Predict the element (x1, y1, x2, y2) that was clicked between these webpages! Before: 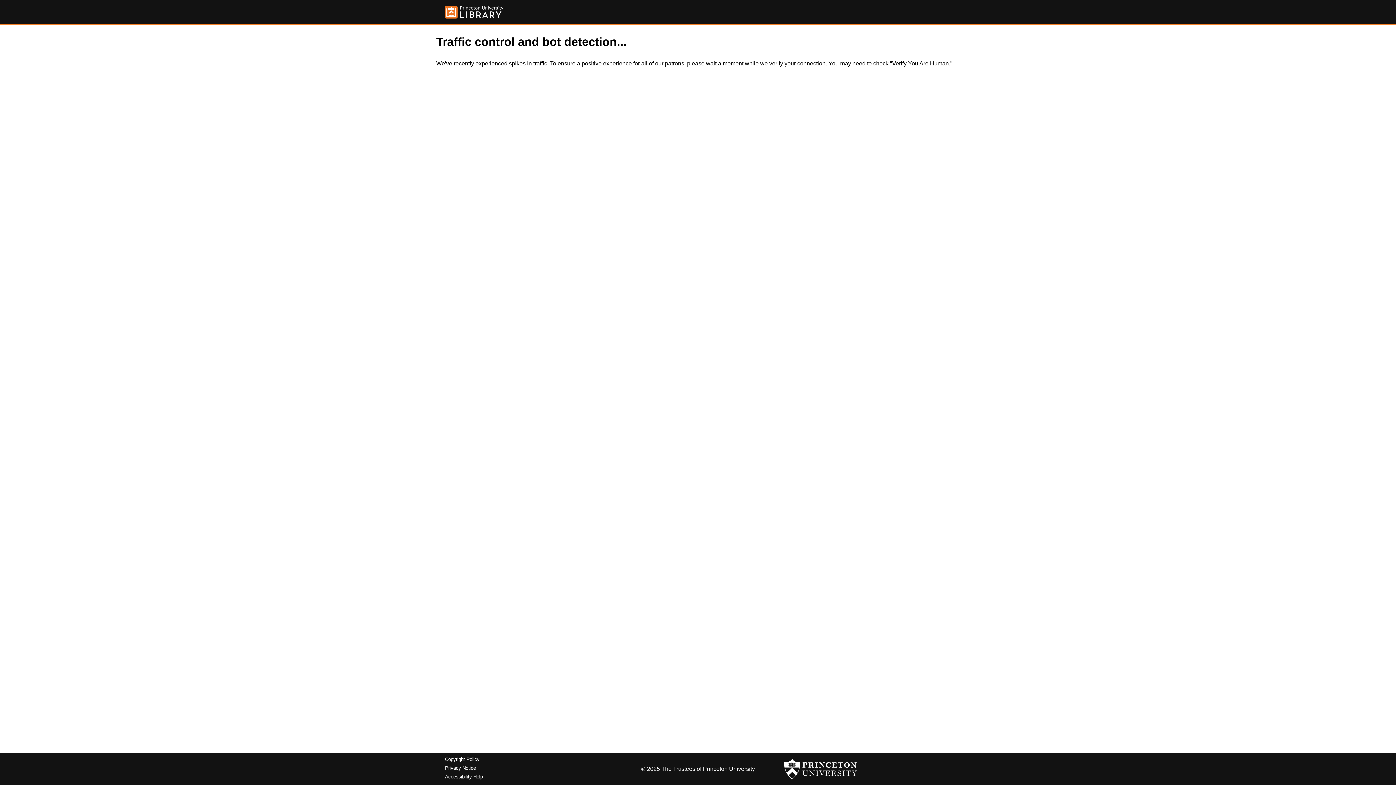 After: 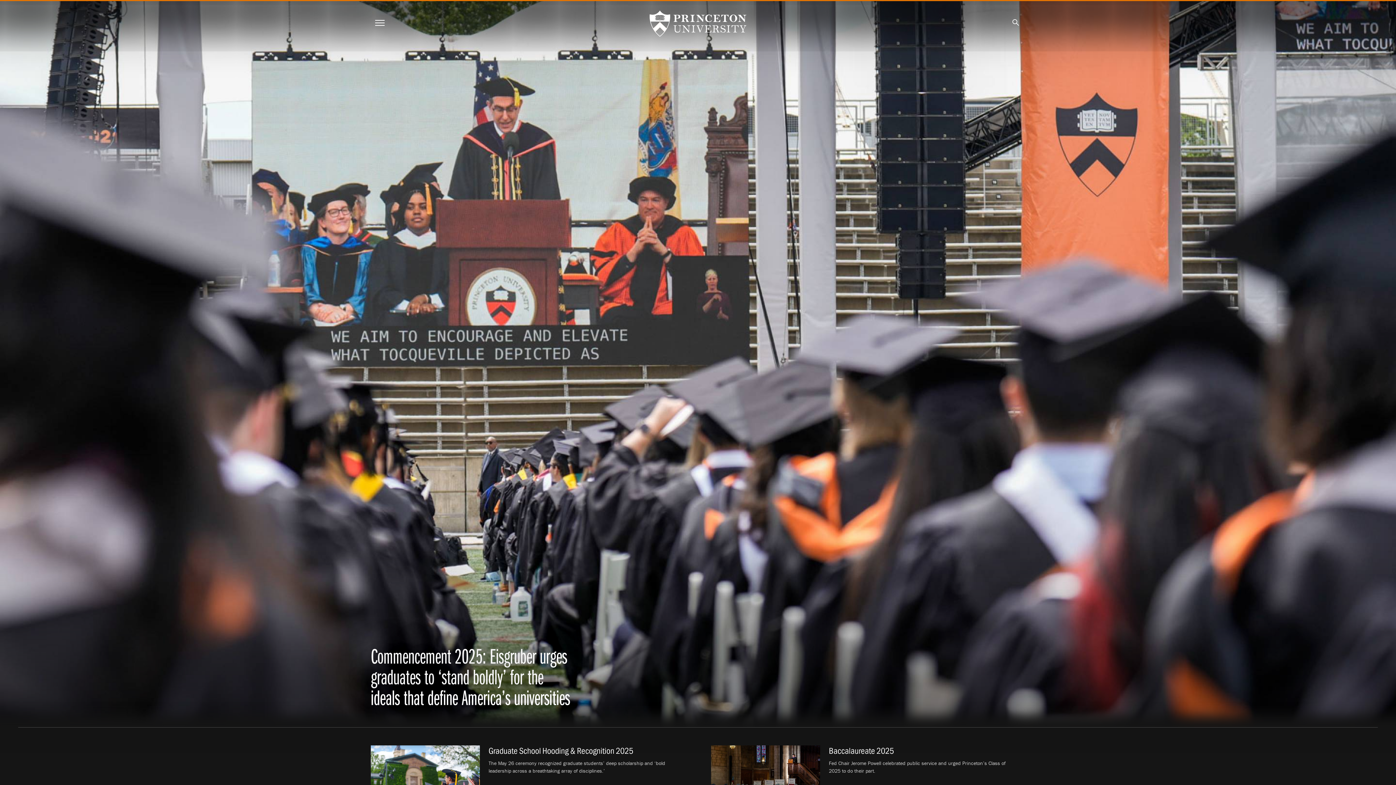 Action: bbox: (784, 756, 857, 782)